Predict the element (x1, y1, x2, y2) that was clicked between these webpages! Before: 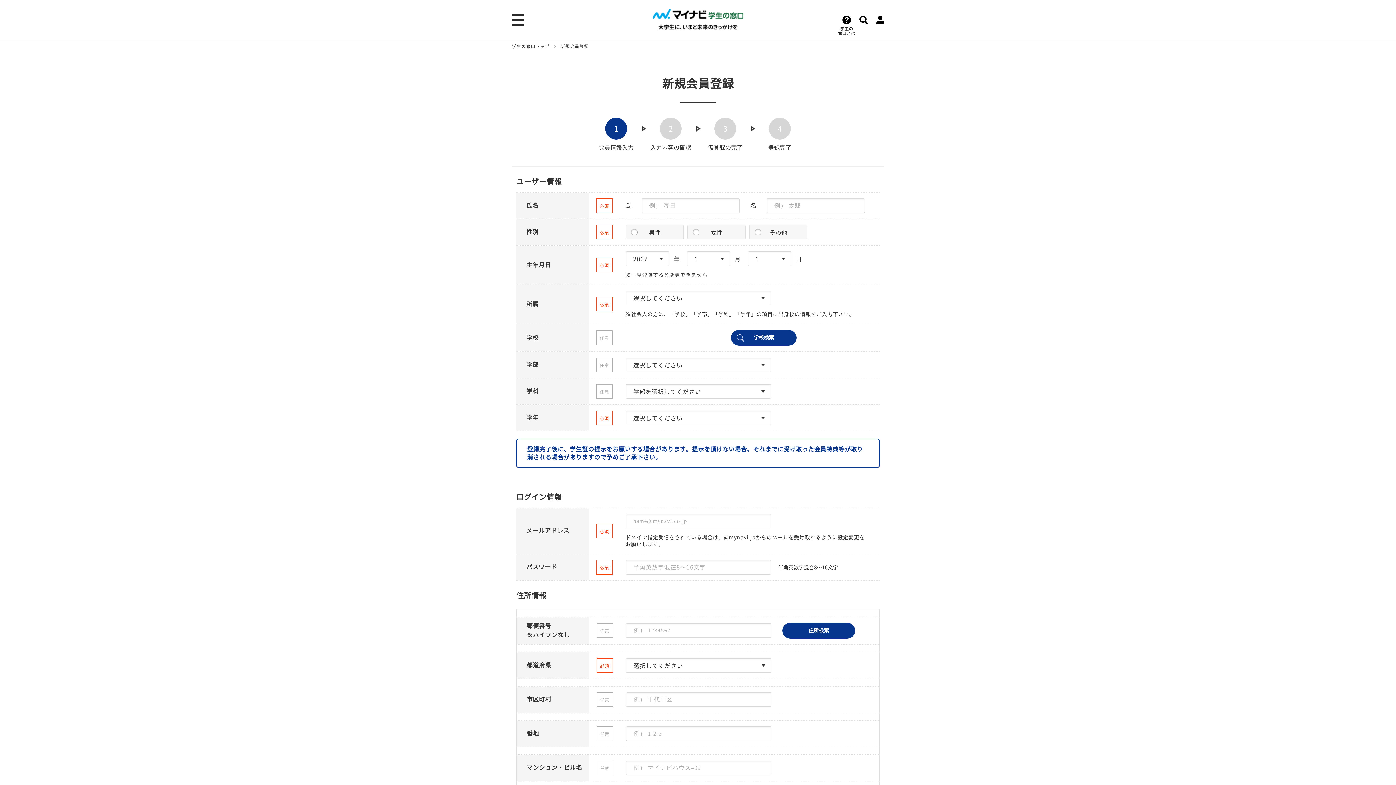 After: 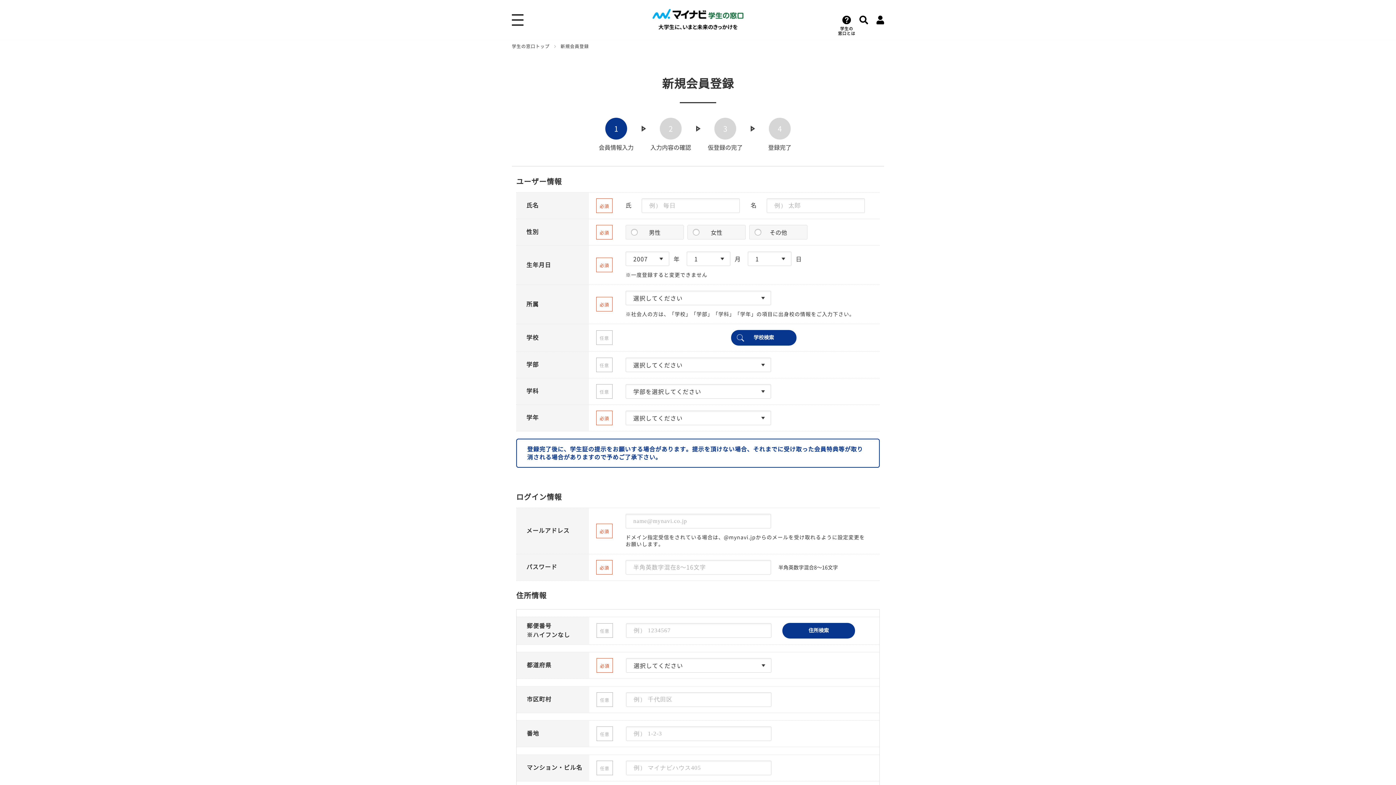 Action: label: 住所検索 bbox: (782, 623, 855, 638)